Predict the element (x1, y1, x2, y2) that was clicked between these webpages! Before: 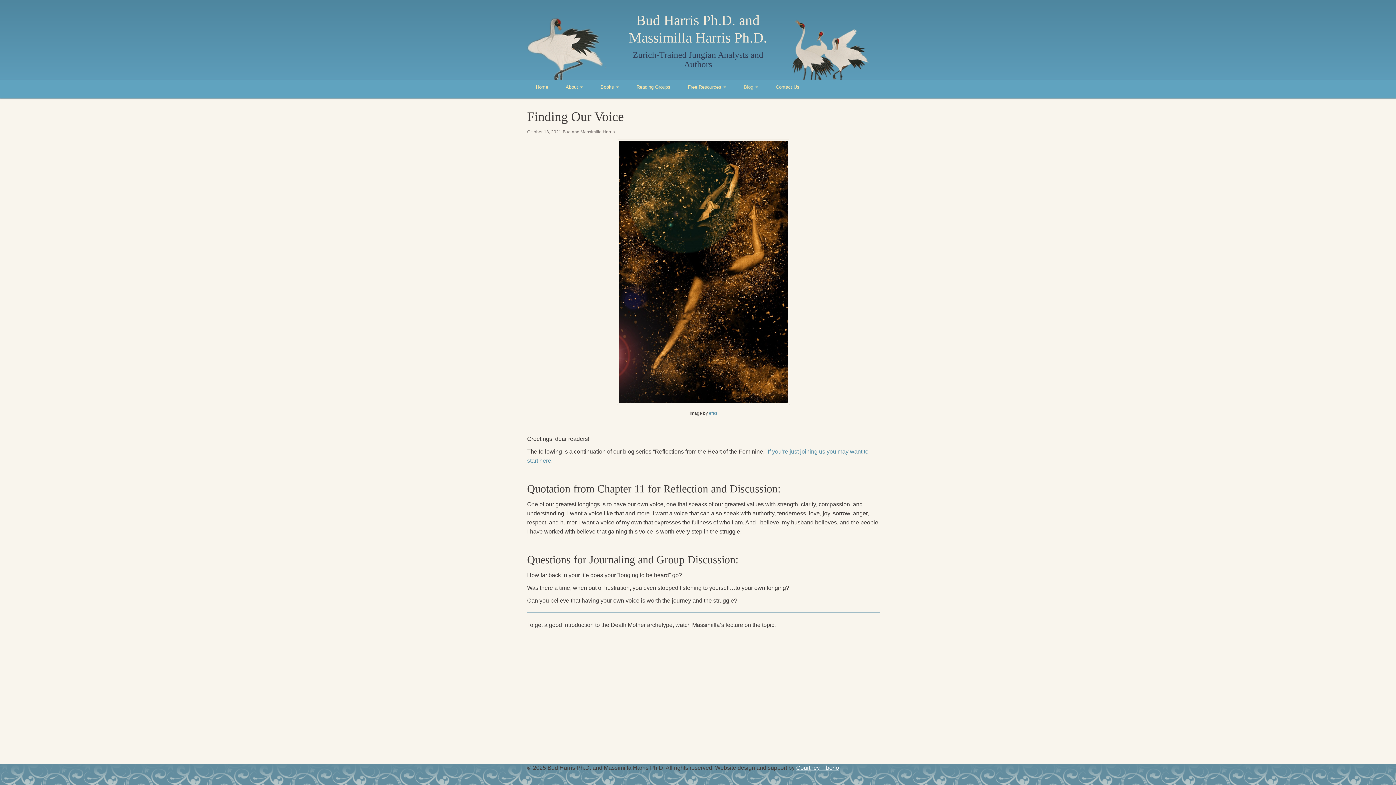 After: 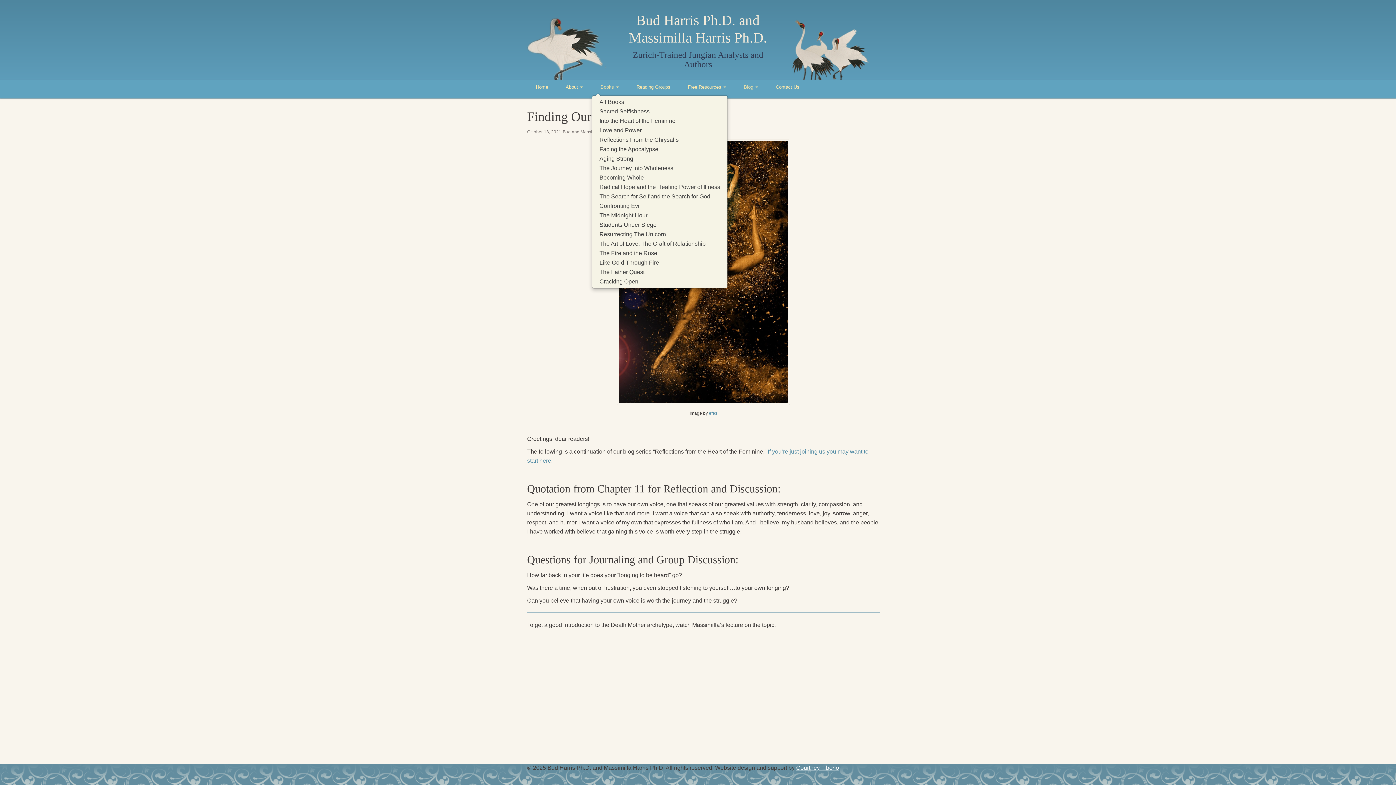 Action: label: Books  bbox: (592, 80, 628, 94)